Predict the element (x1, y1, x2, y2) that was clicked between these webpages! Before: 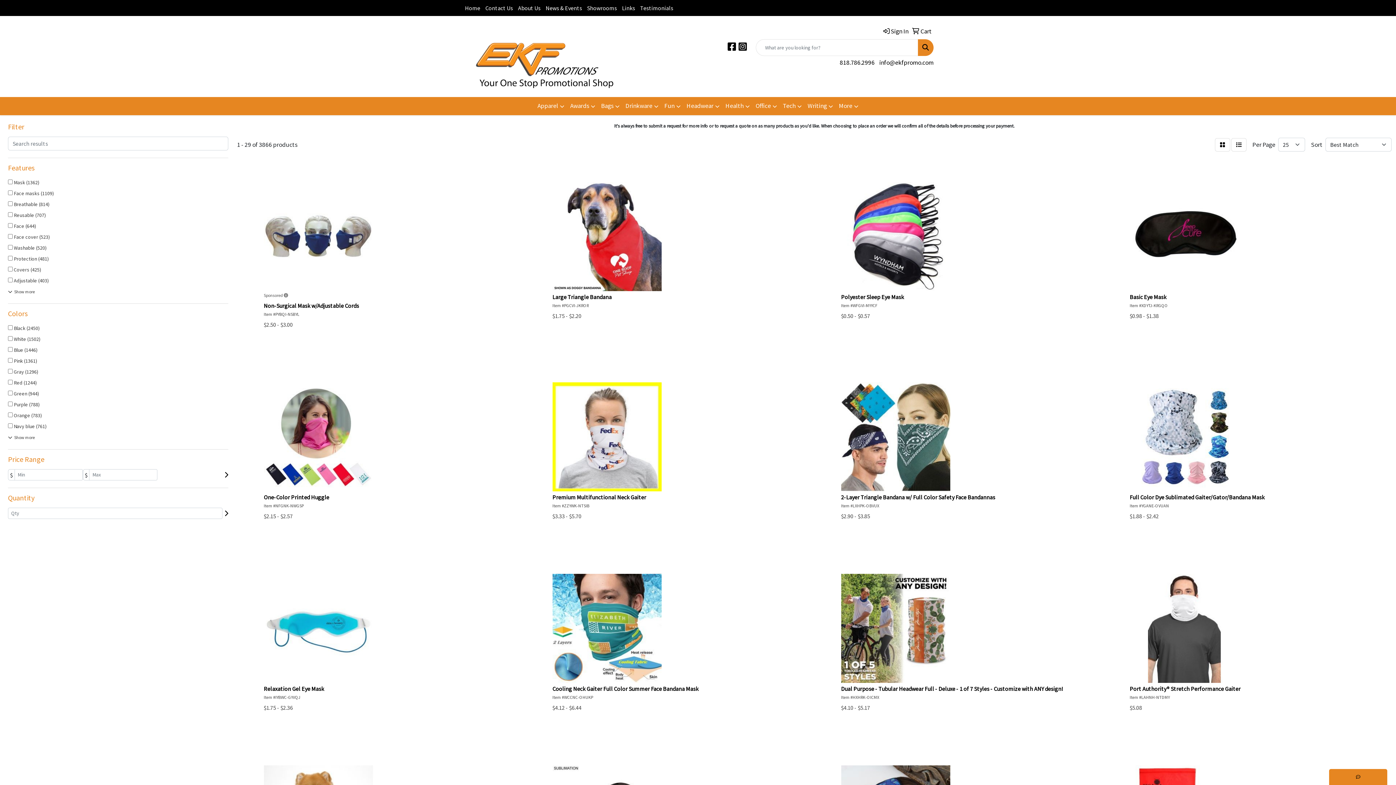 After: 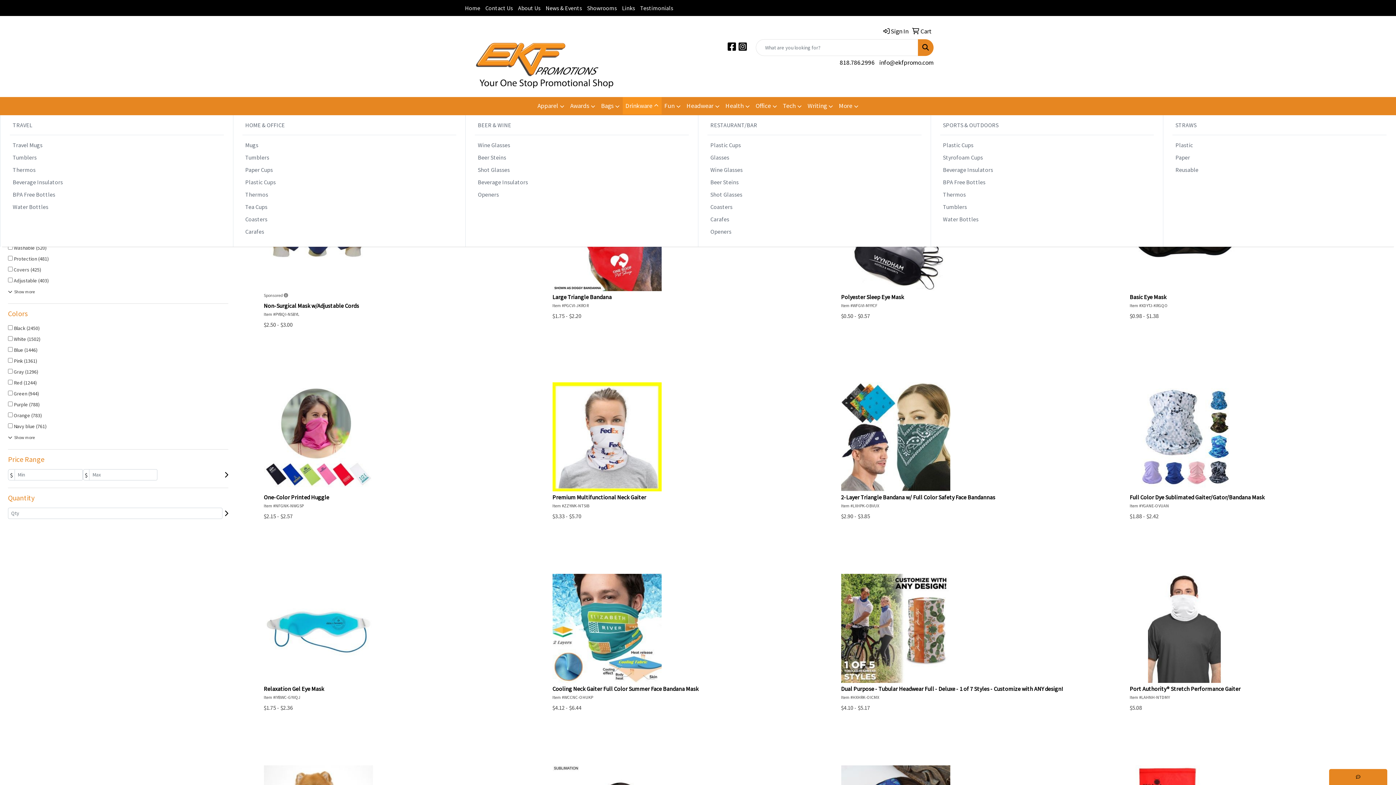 Action: bbox: (622, 96, 661, 115) label: Drinkware